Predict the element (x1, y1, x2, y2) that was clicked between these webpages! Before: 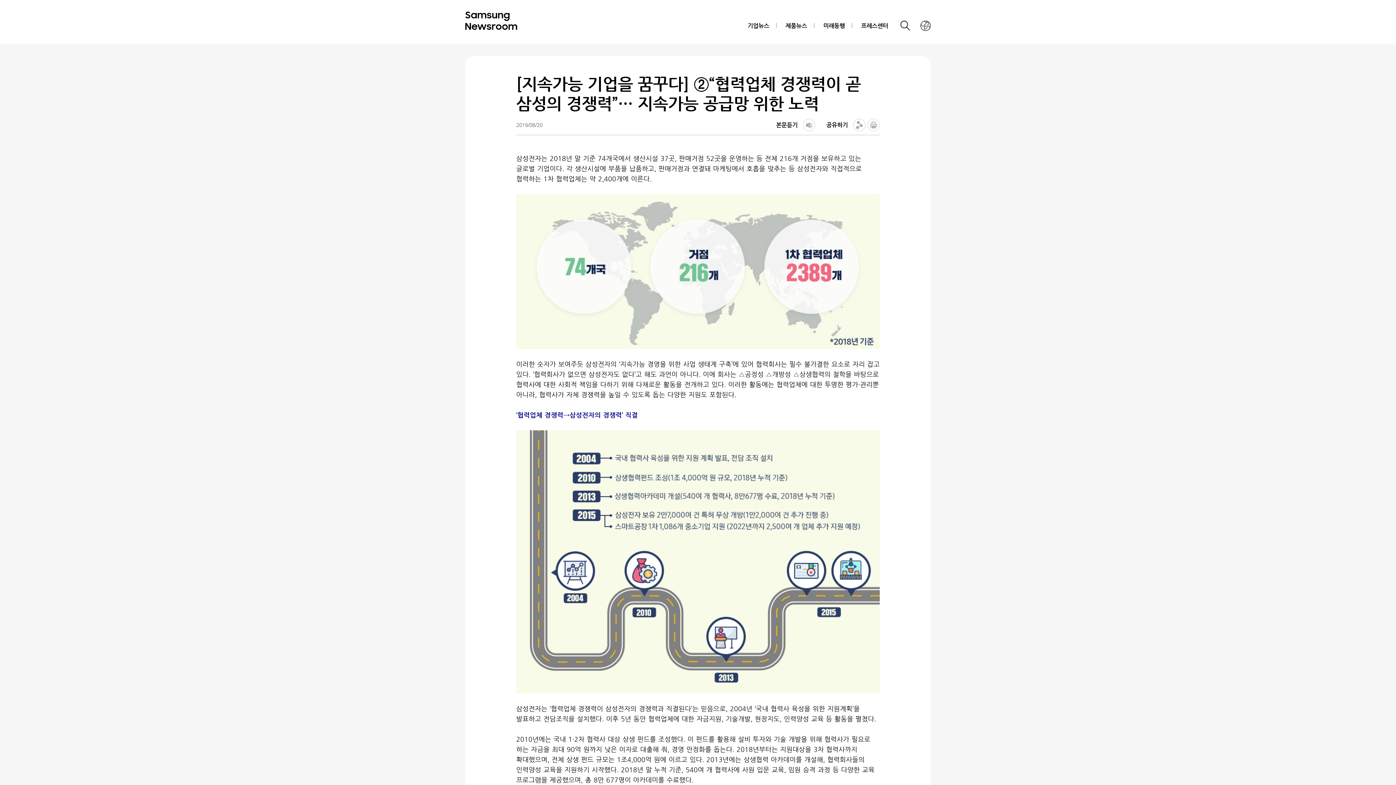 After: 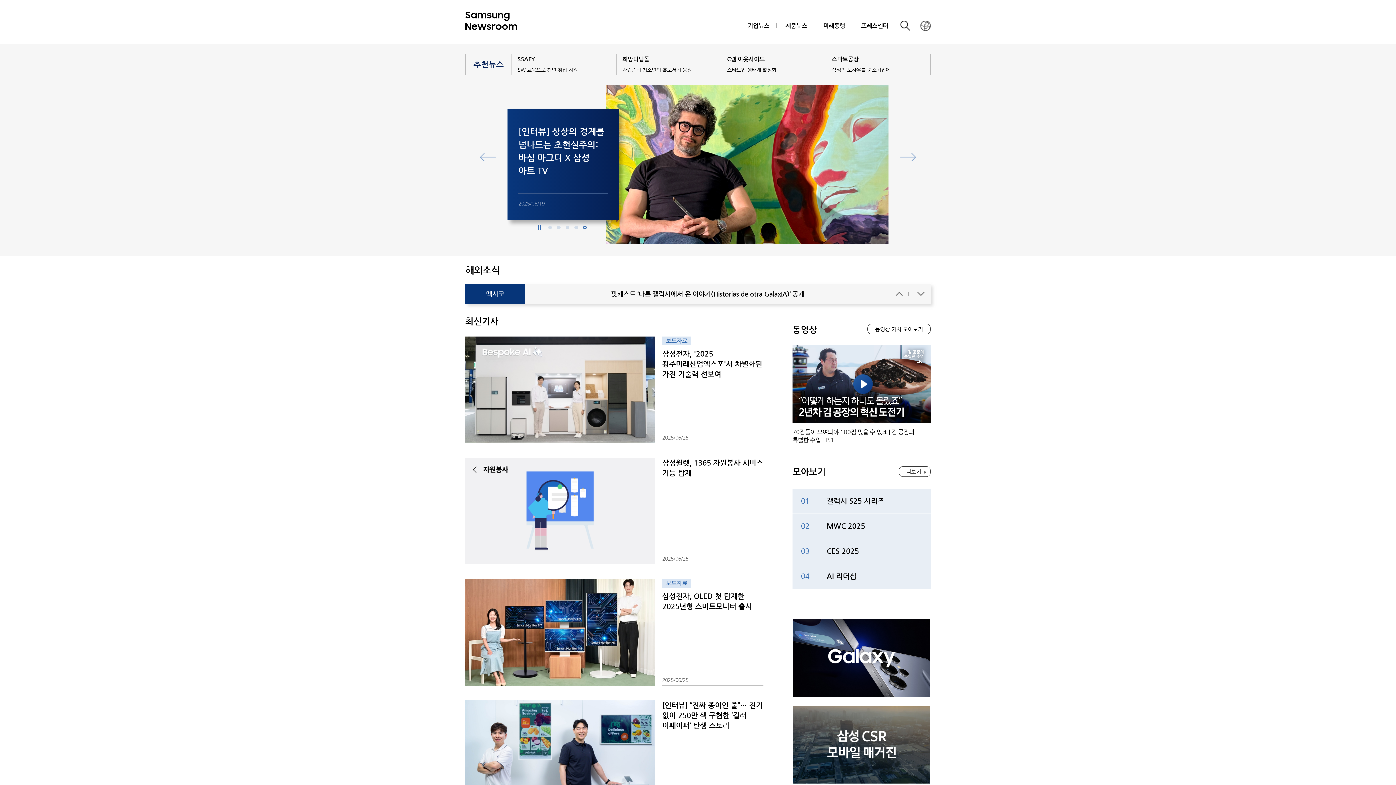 Action: bbox: (465, 27, 560, 34)